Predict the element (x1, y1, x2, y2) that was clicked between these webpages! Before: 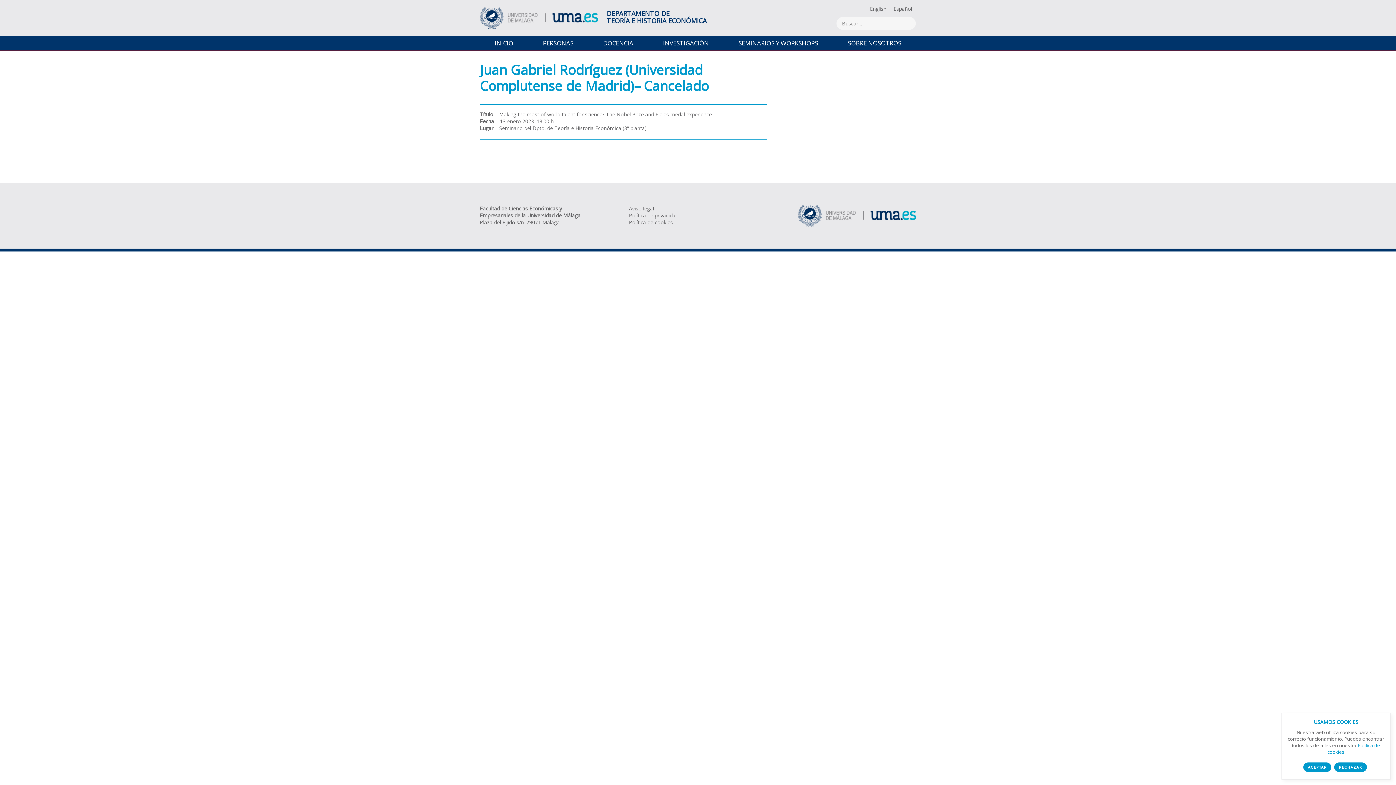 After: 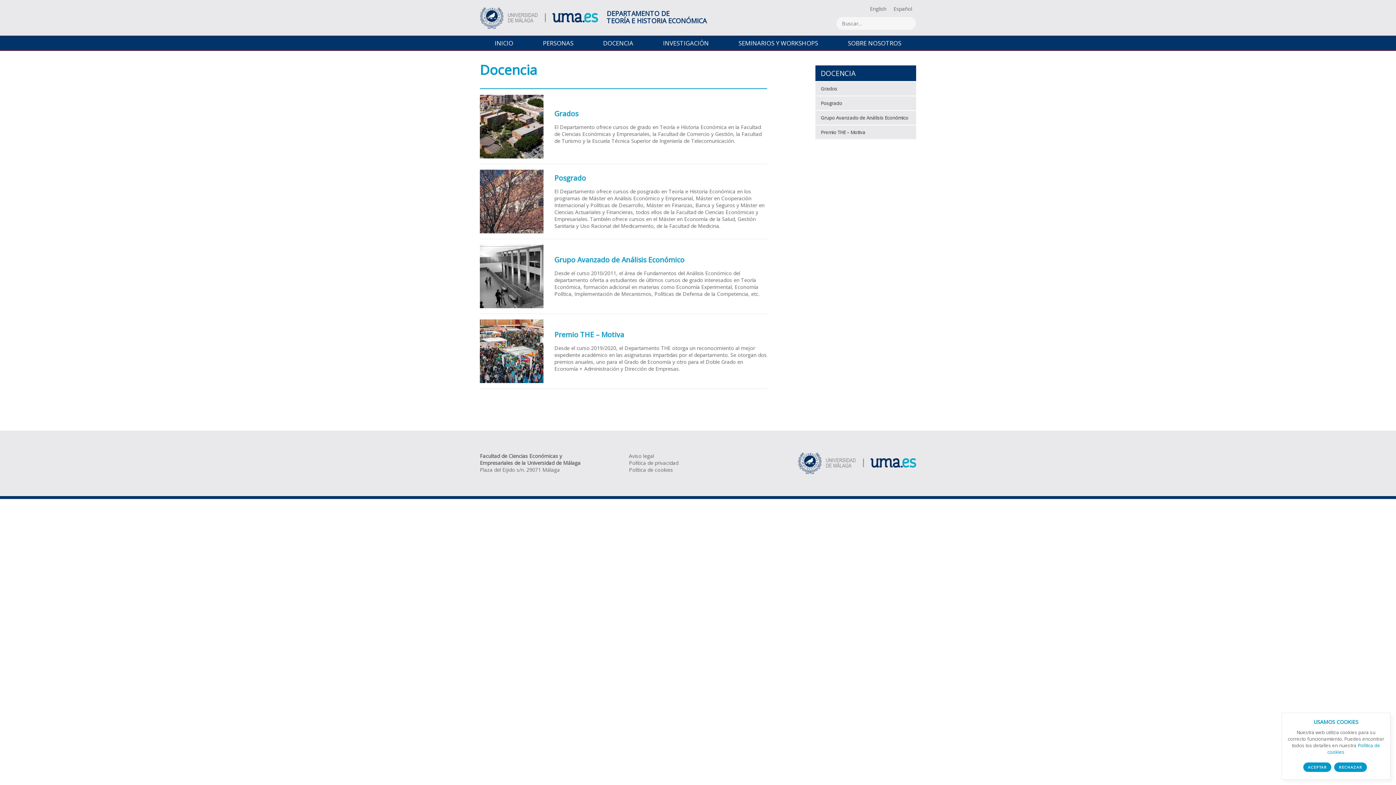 Action: bbox: (588, 36, 648, 50) label: DOCENCIA